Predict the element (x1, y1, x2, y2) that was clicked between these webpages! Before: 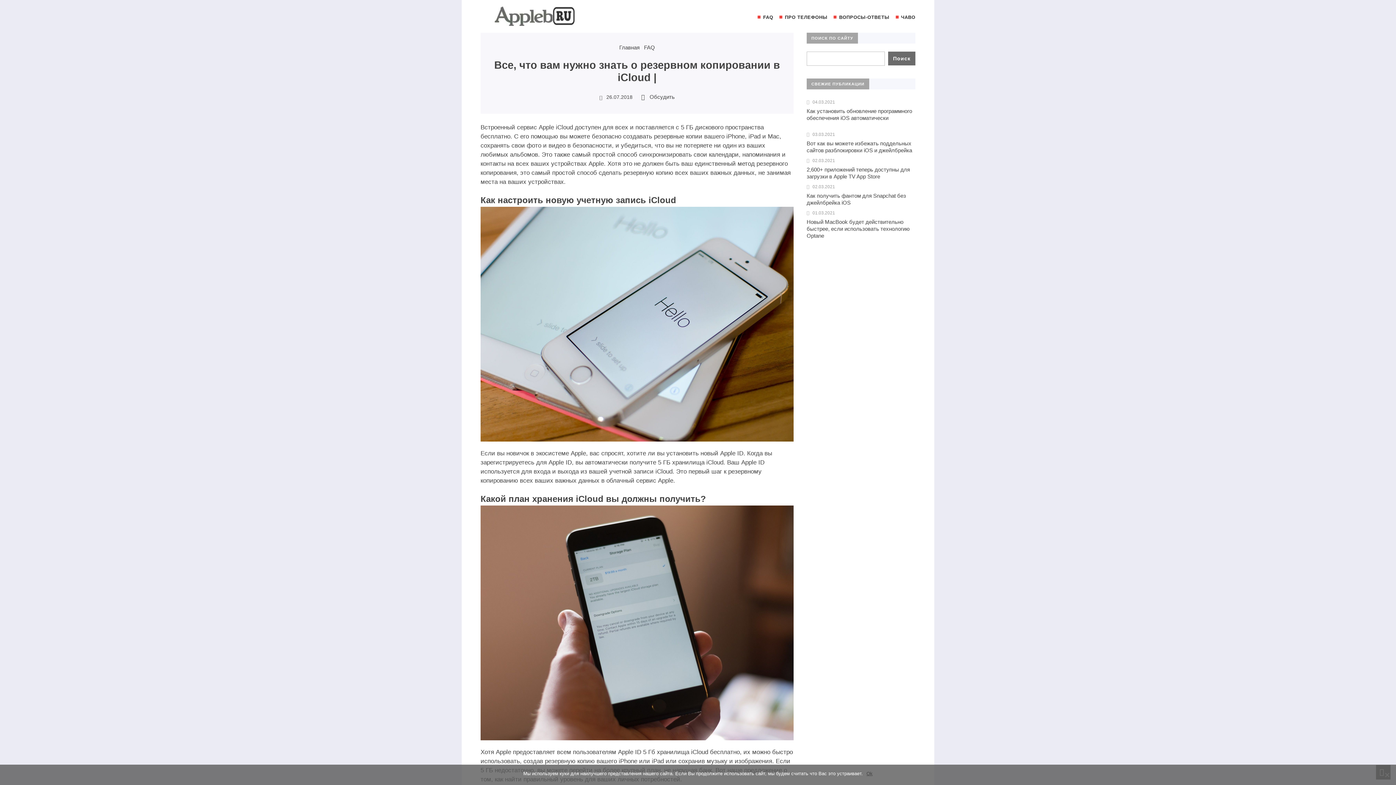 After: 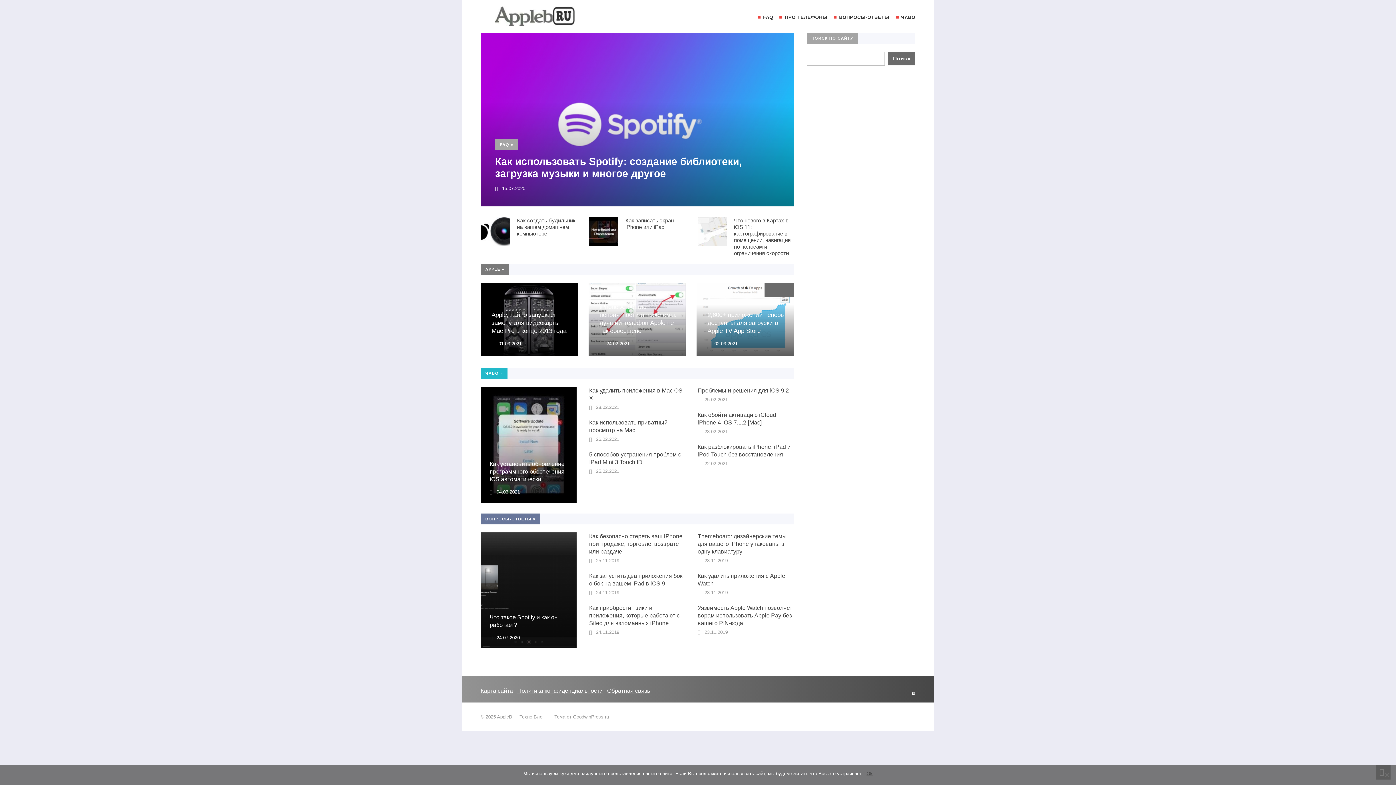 Action: label: AppleB bbox: (480, 5, 589, 34)